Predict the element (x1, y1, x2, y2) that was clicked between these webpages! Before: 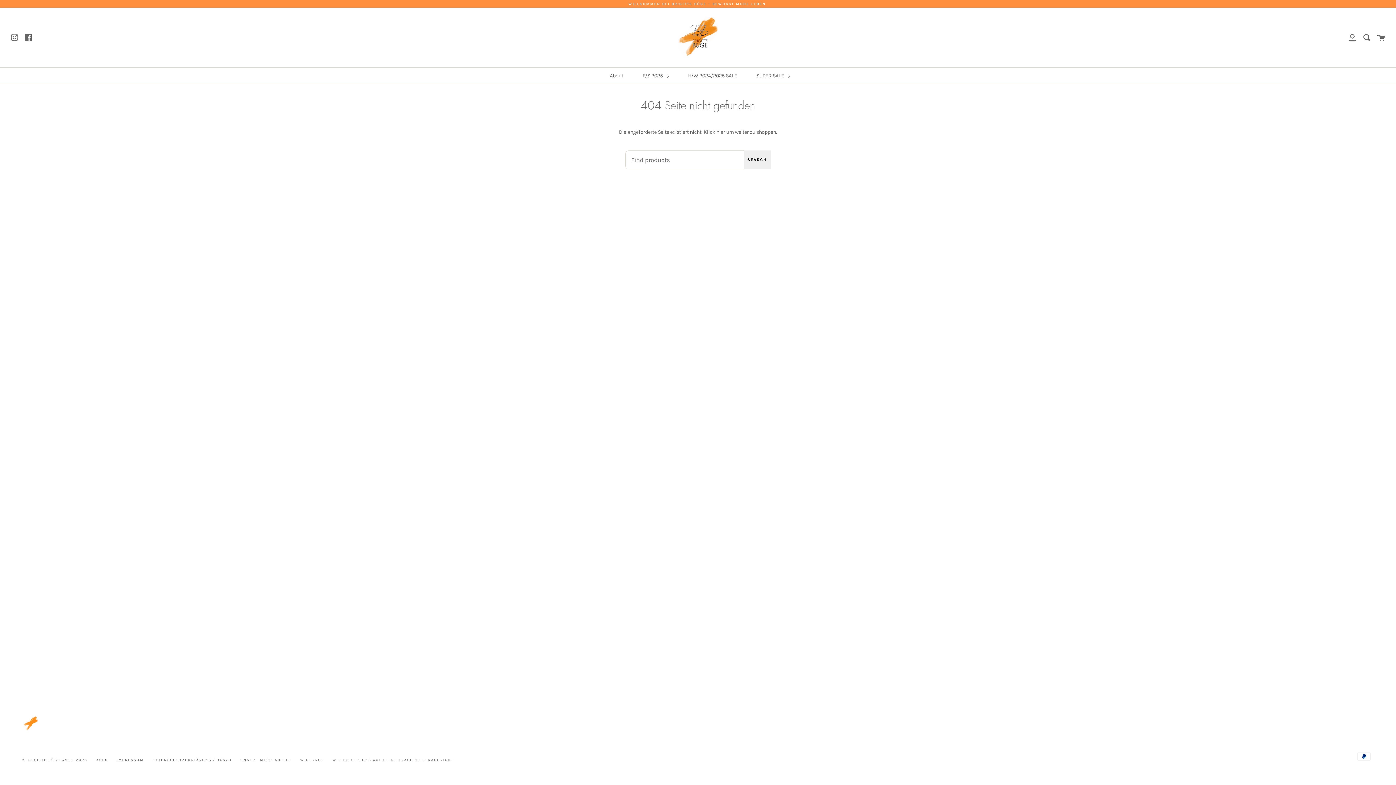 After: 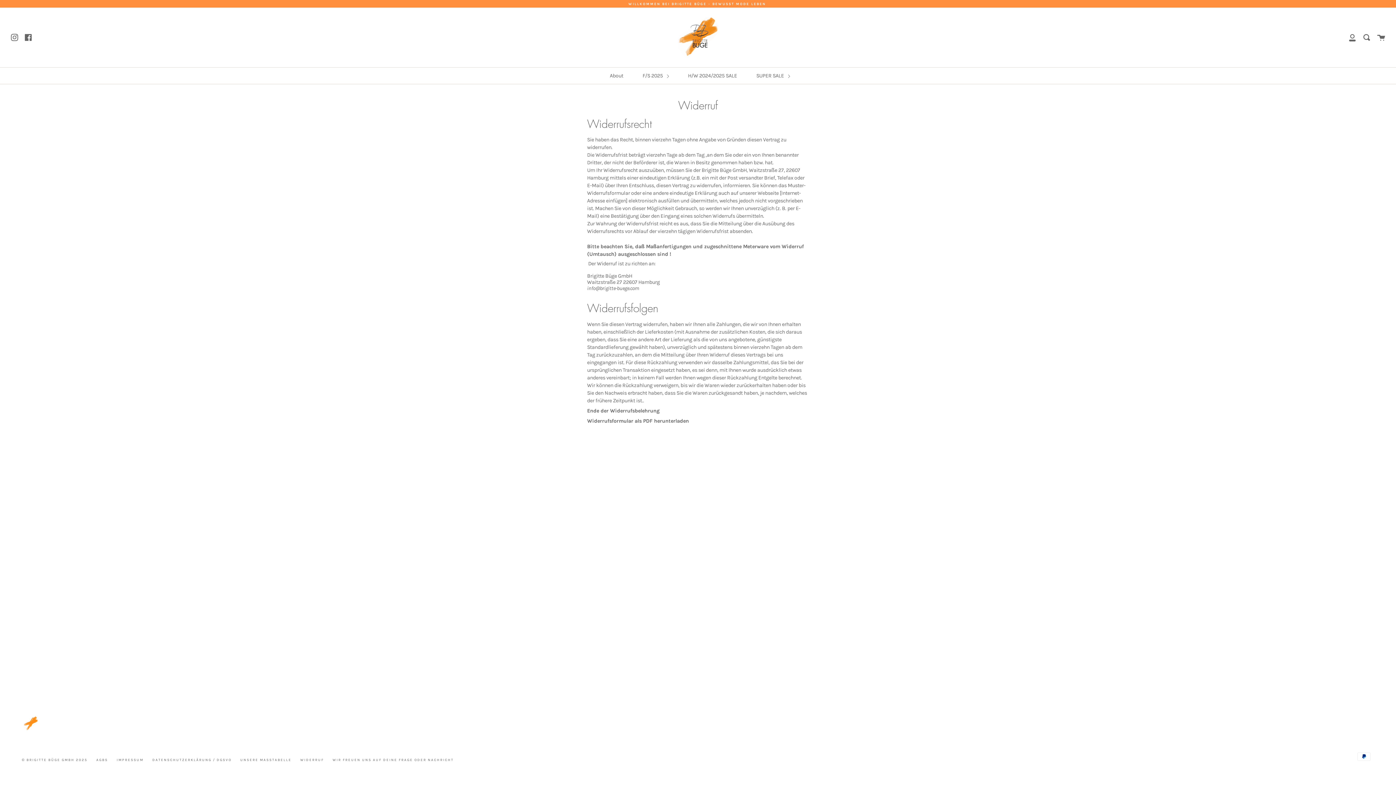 Action: label: WIDERRUF bbox: (300, 771, 324, 775)